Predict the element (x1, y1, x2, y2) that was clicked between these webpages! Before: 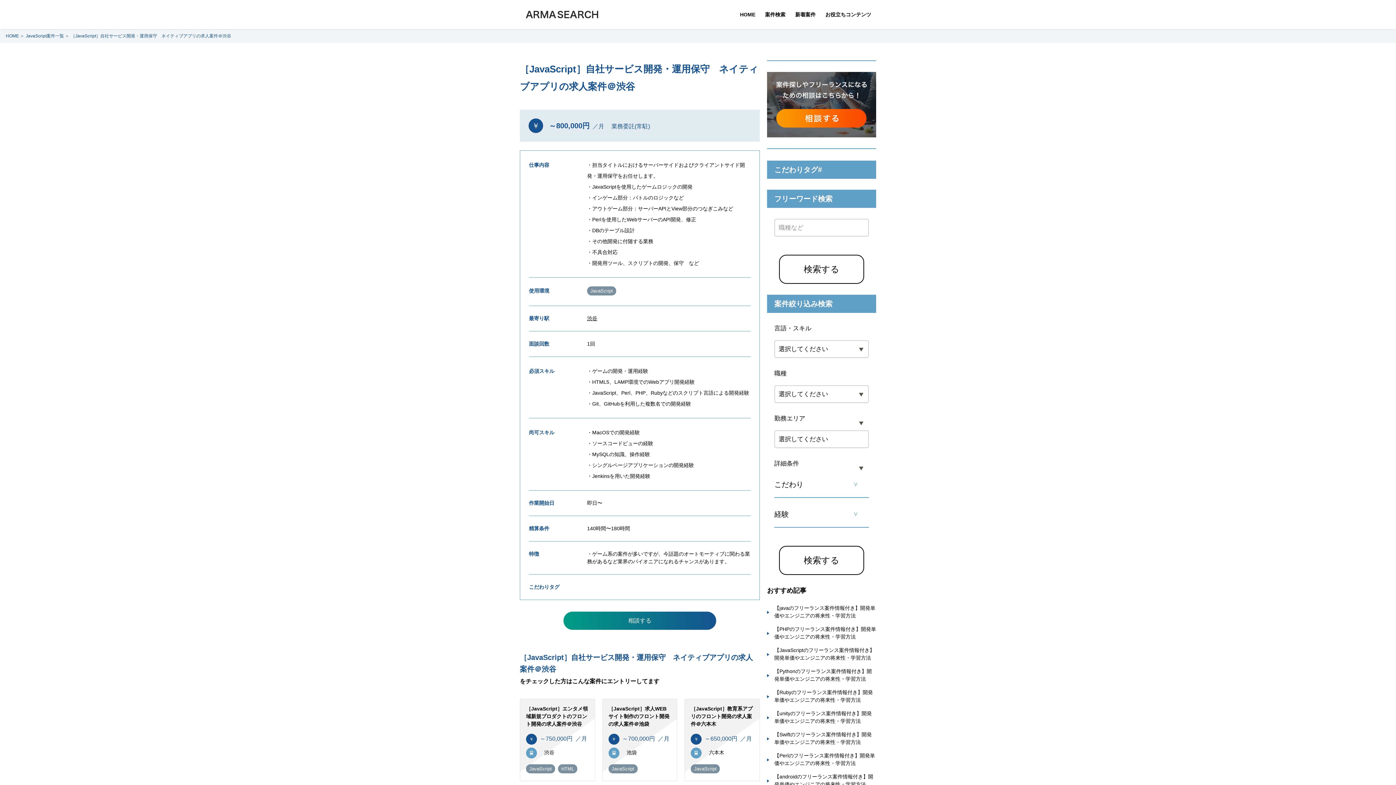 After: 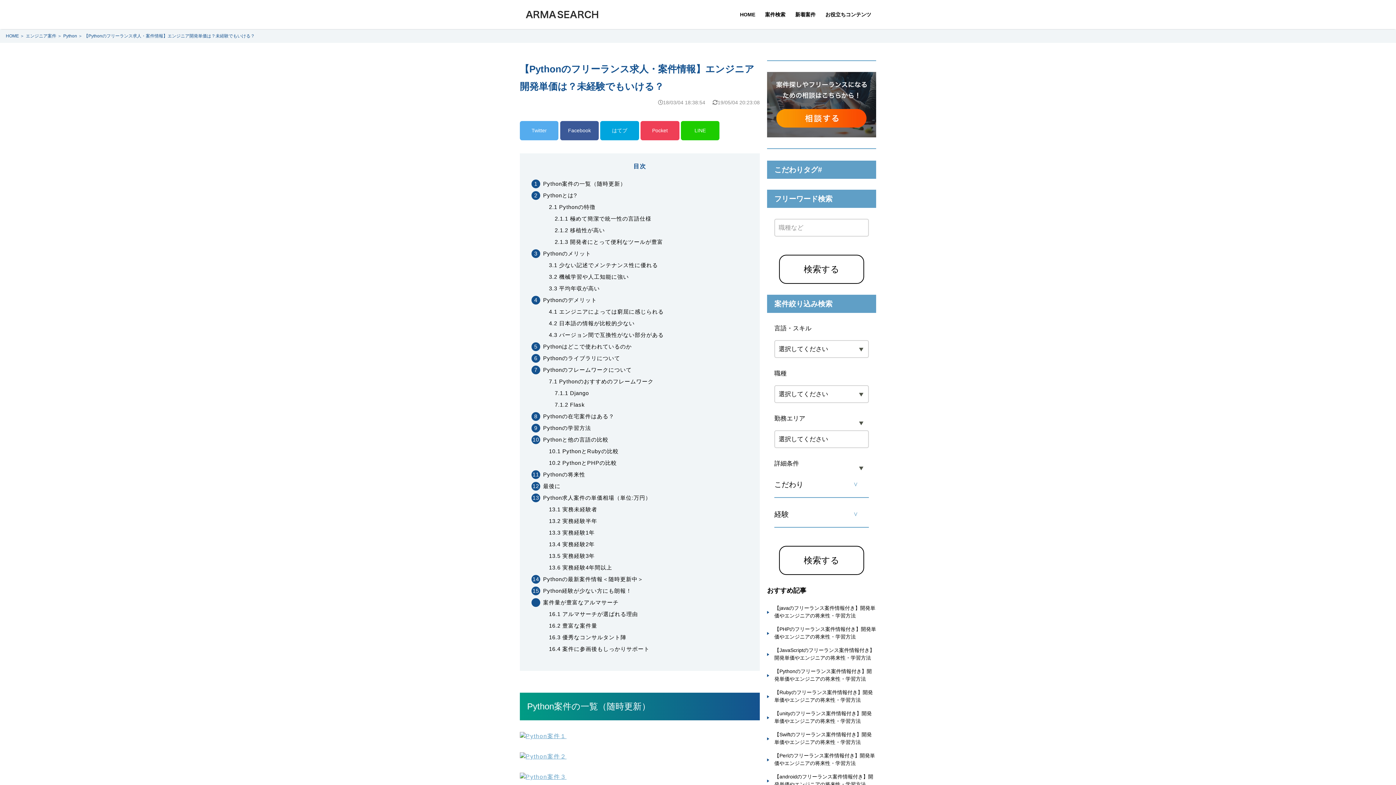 Action: bbox: (767, 668, 876, 683) label: 【Pythonのフリーランス案件情報付き】開発単価やエンジニアの将来性・学習方法